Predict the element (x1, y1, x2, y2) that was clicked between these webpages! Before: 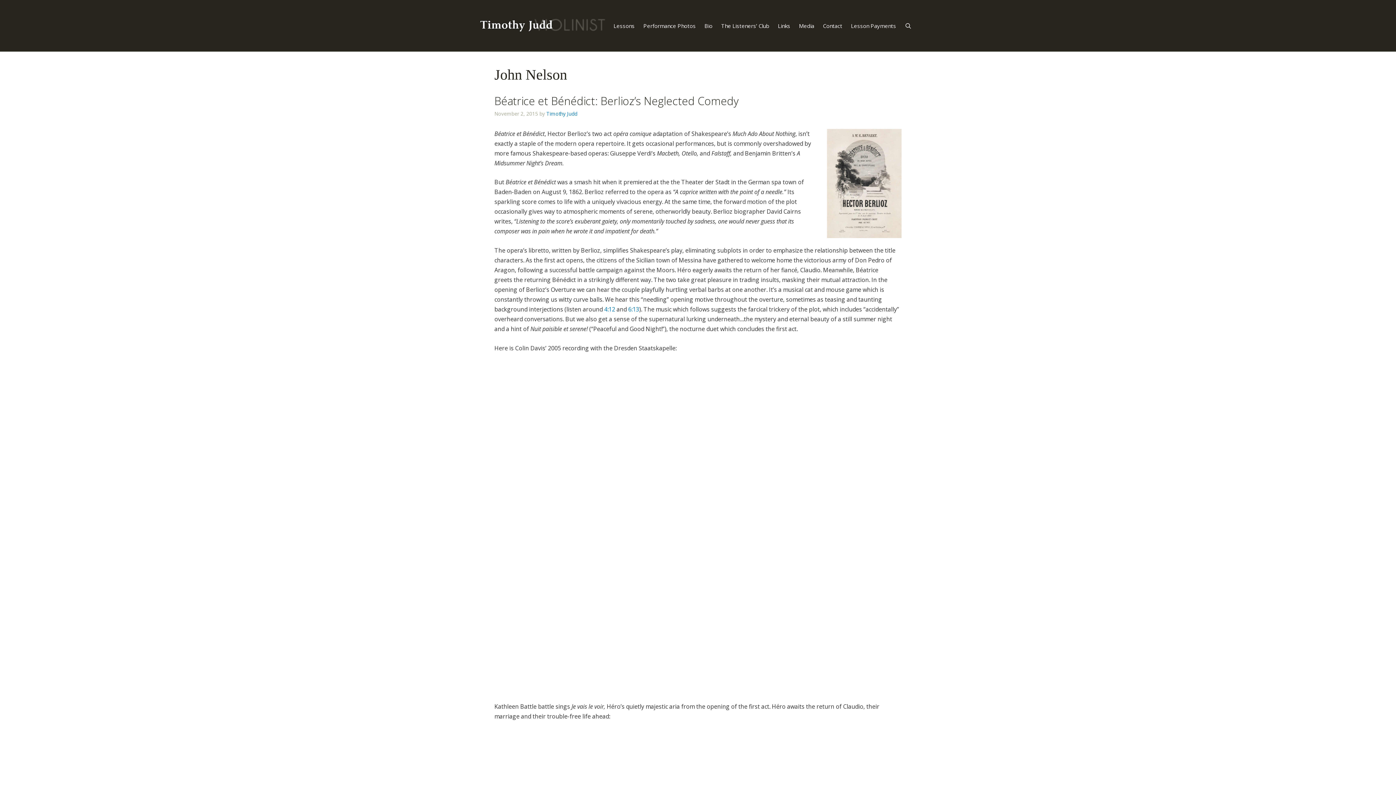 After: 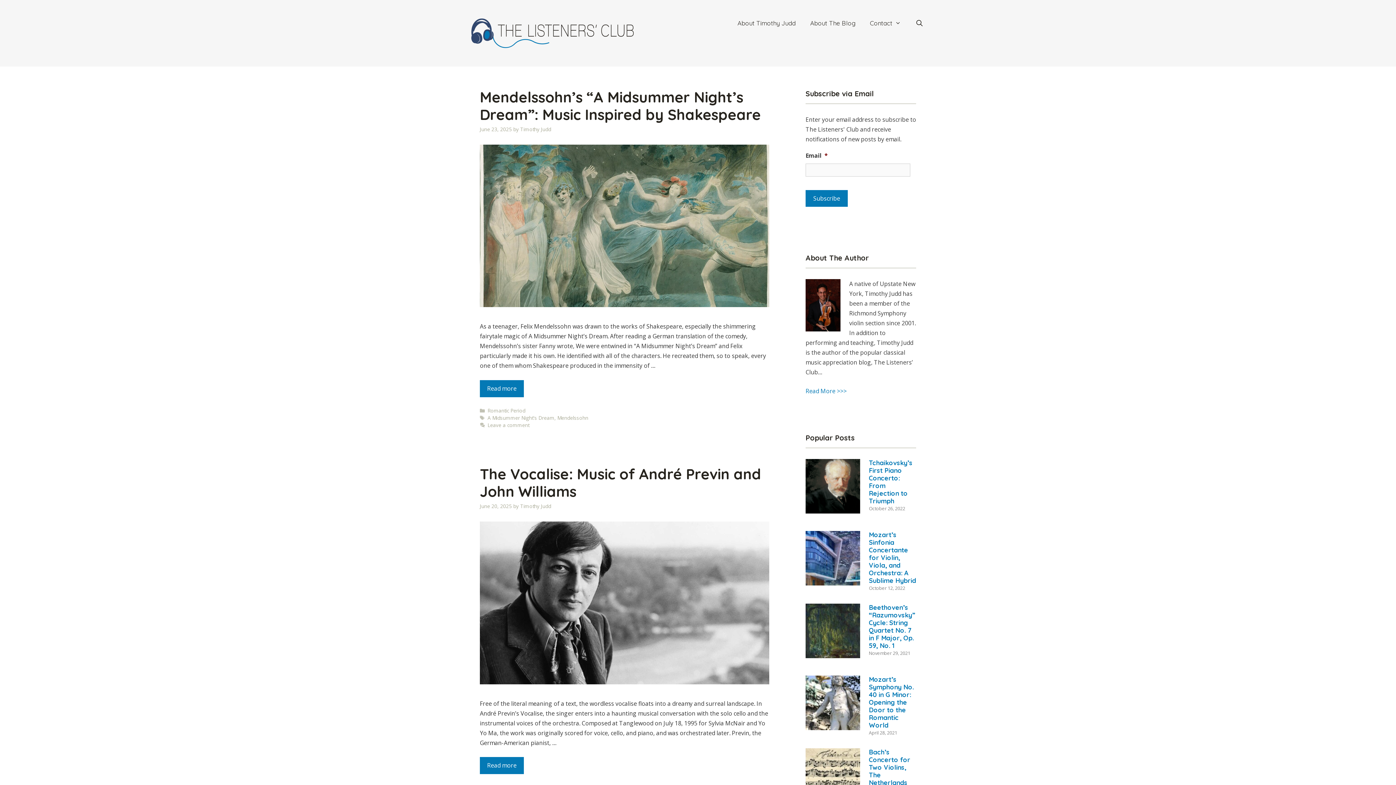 Action: label: The Listeners’ Club bbox: (716, 14, 773, 37)